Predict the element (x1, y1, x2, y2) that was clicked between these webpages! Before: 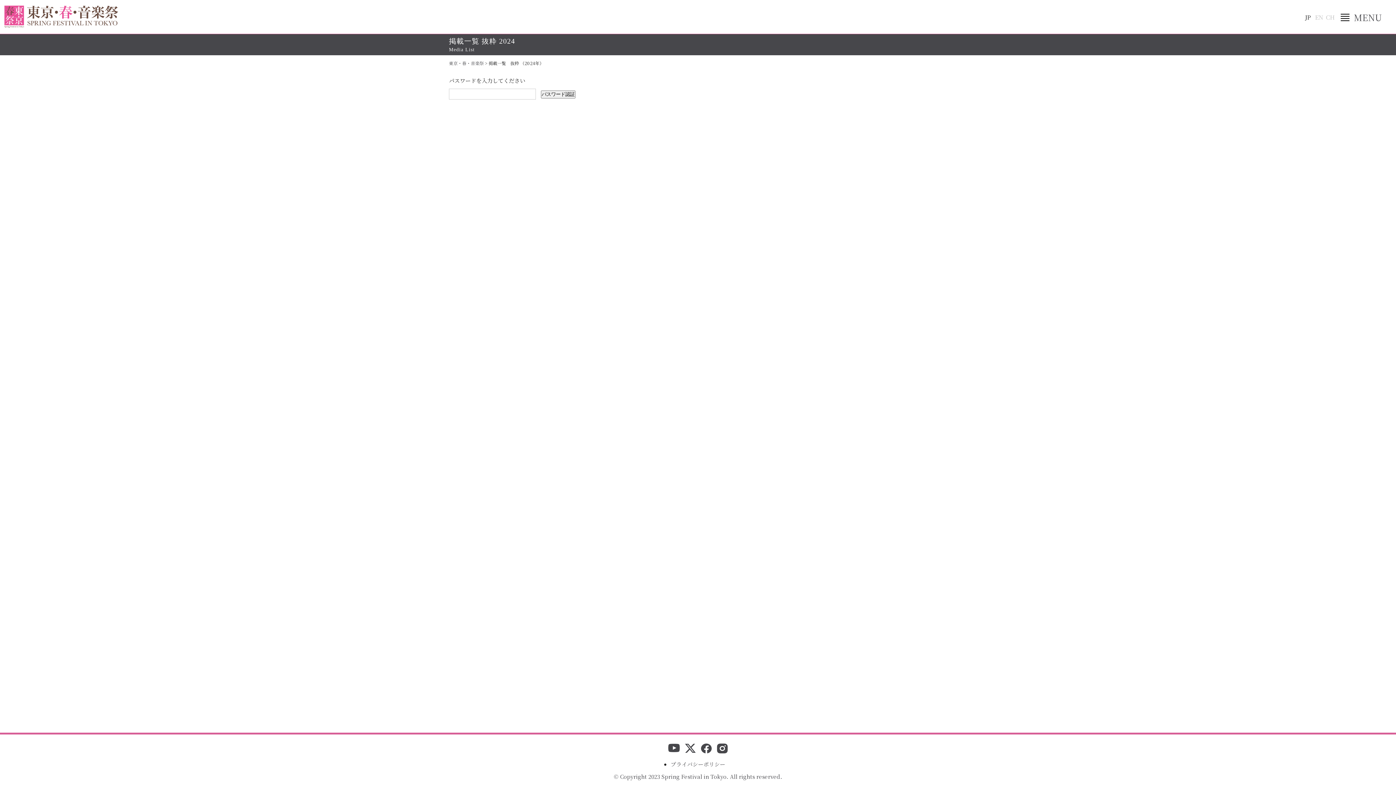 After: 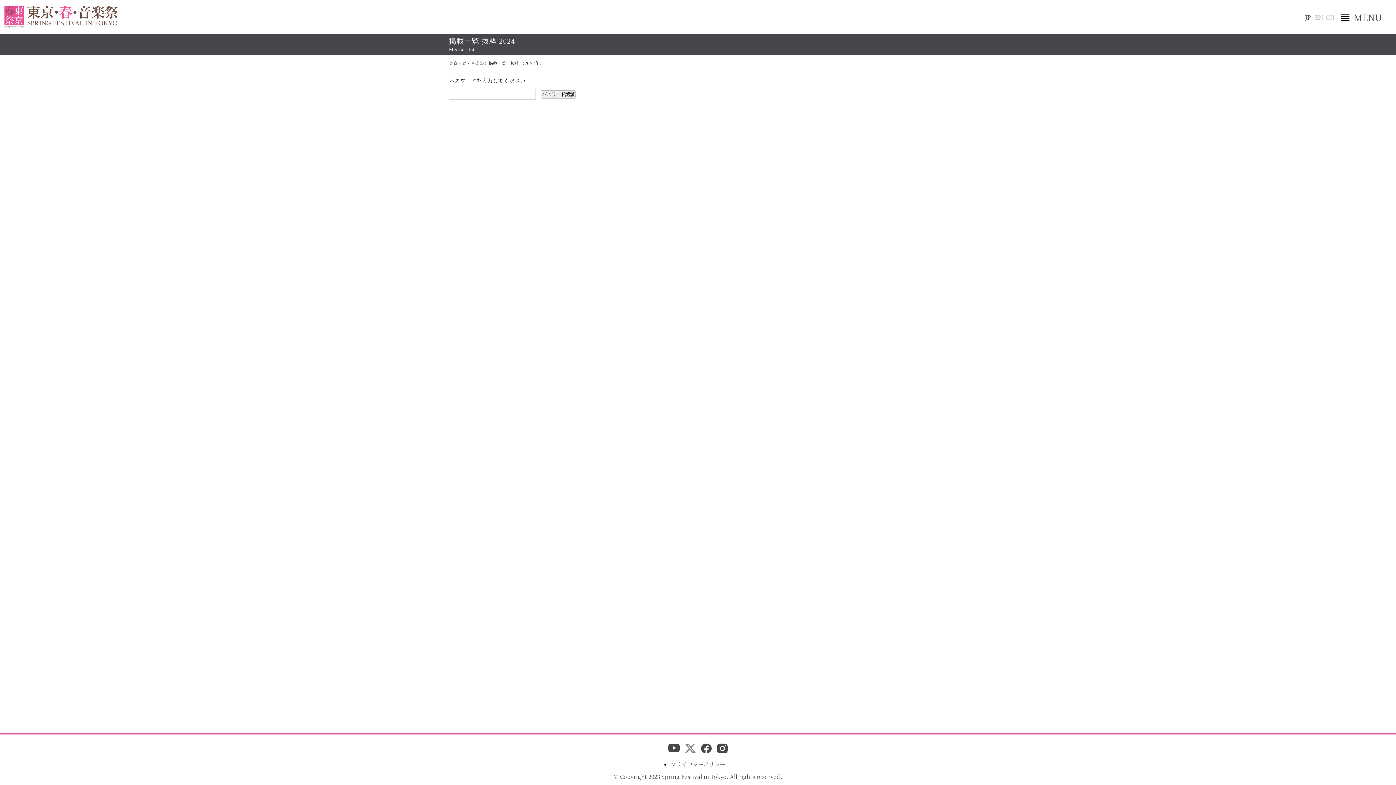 Action: bbox: (685, 744, 696, 755) label: x twitter